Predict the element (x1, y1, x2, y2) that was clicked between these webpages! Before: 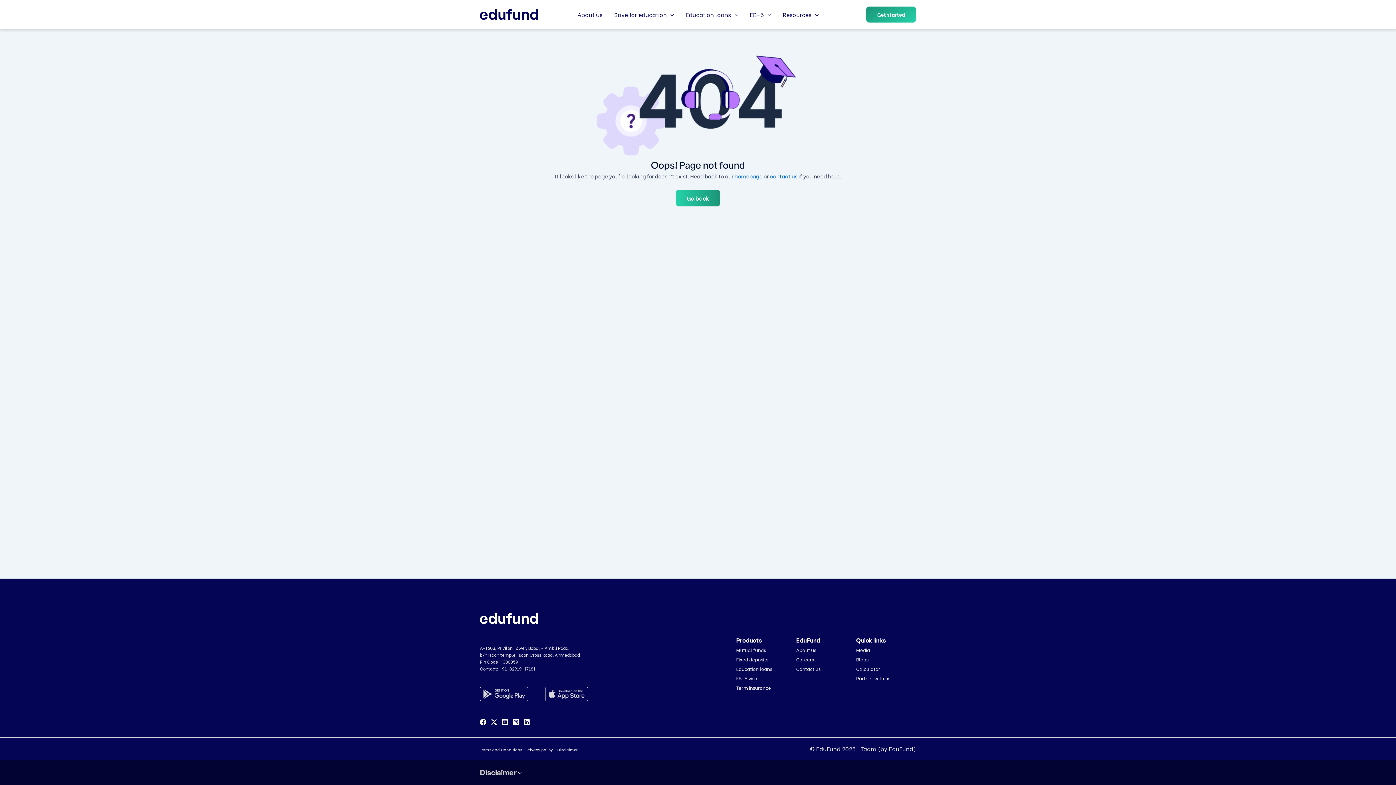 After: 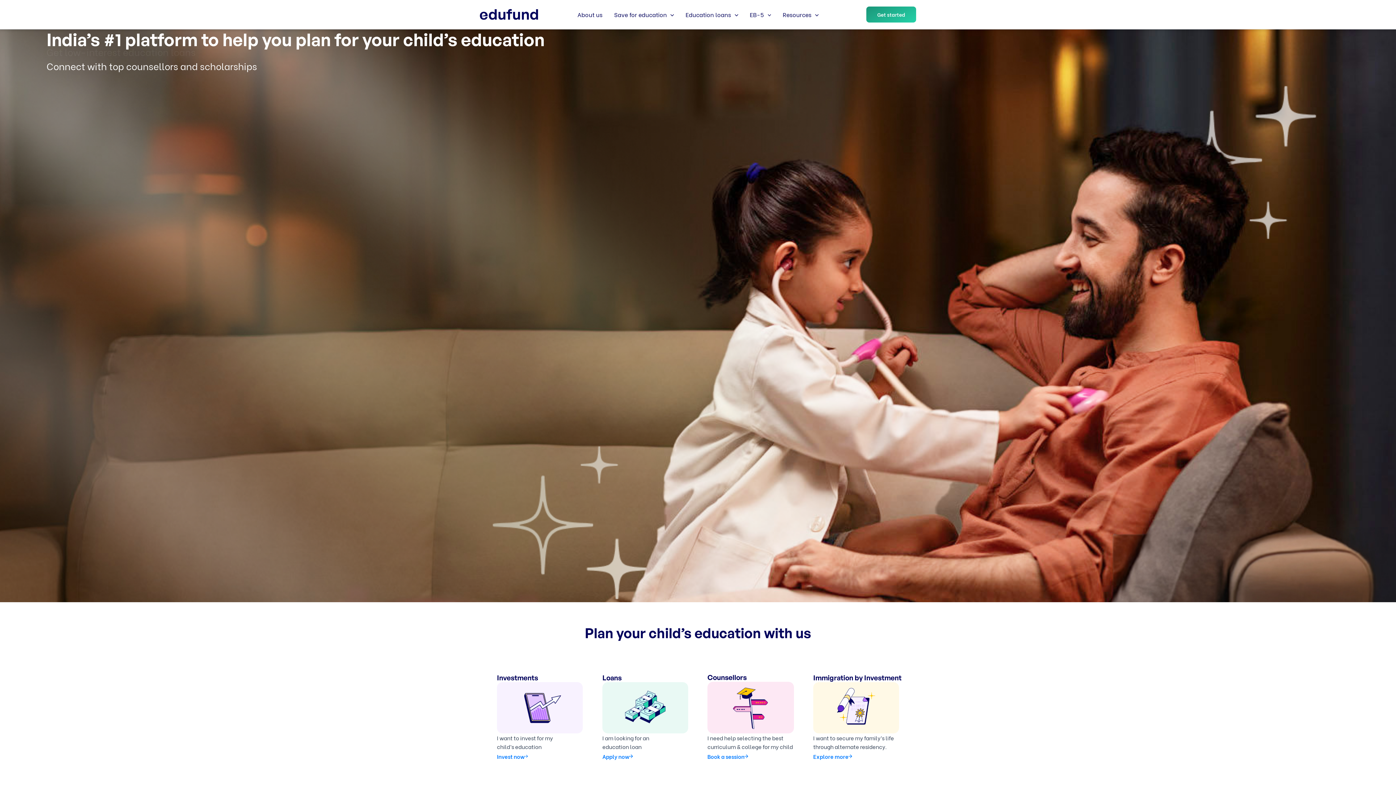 Action: bbox: (480, 9, 538, 17)